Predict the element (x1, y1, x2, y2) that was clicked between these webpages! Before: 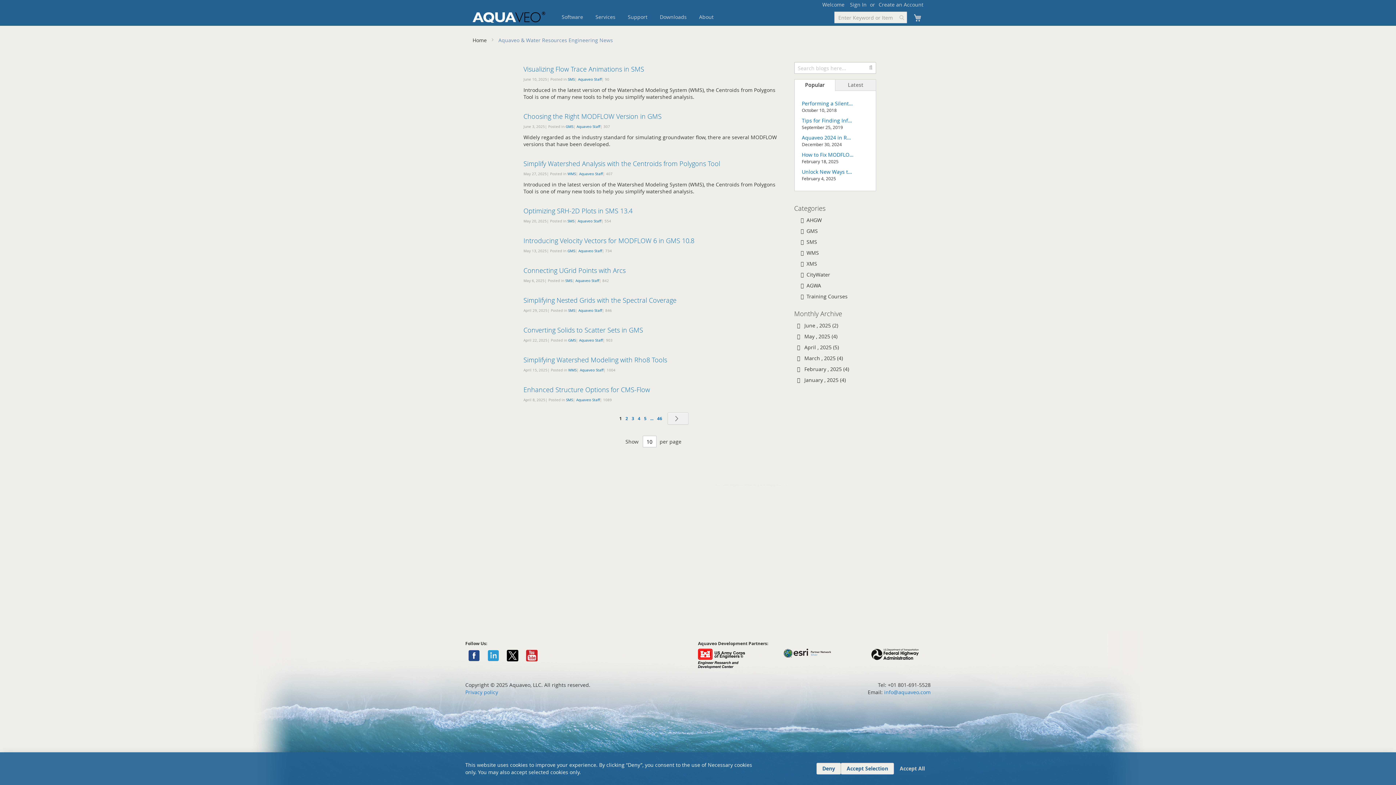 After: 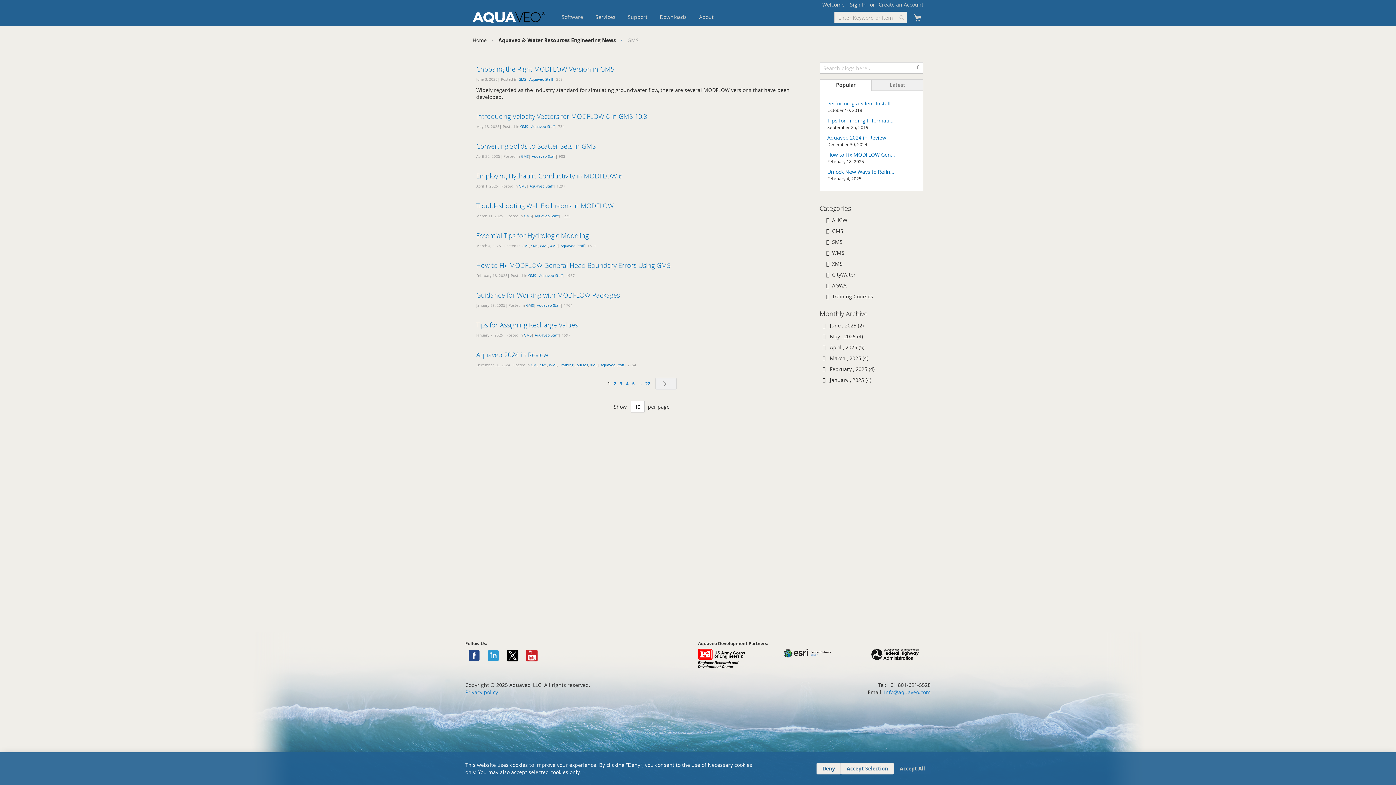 Action: label: GMS bbox: (565, 124, 573, 129)